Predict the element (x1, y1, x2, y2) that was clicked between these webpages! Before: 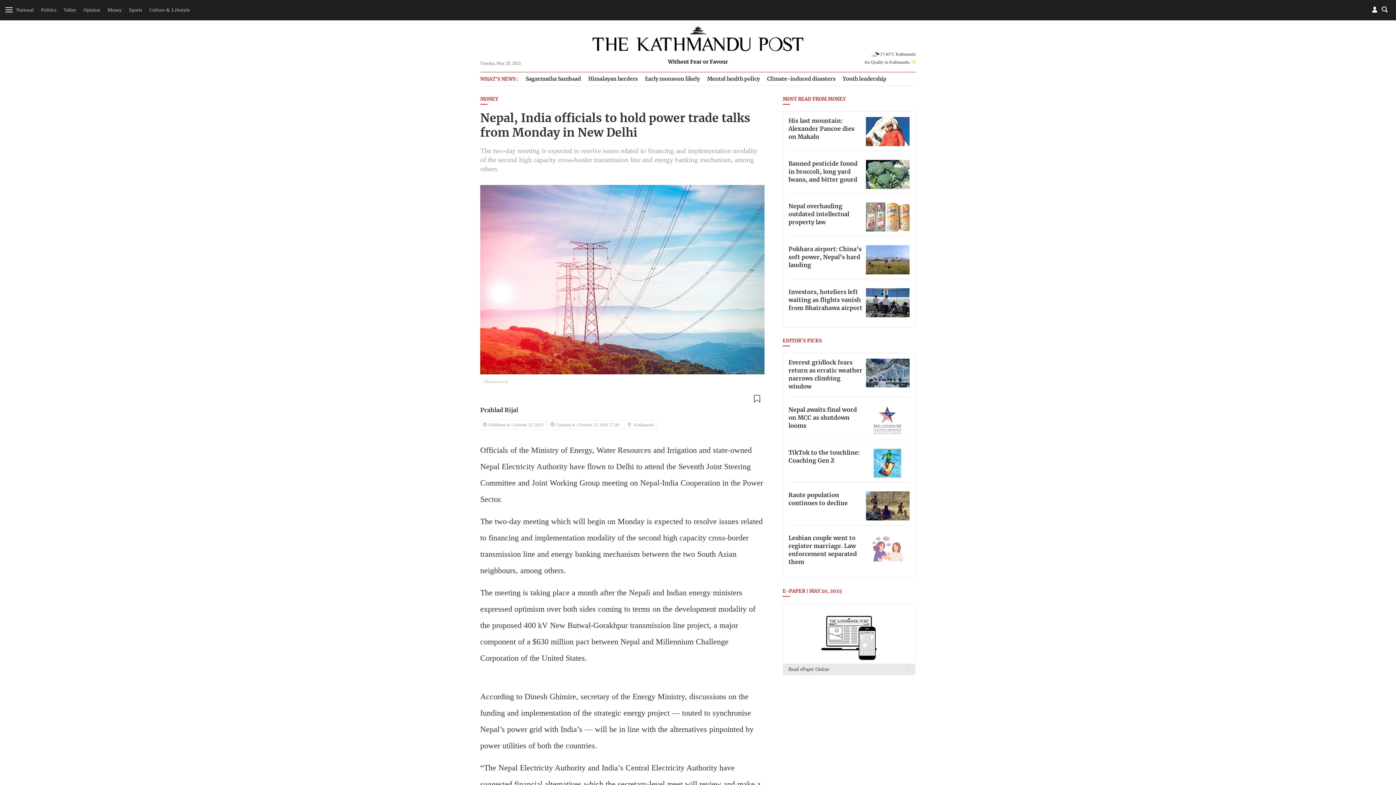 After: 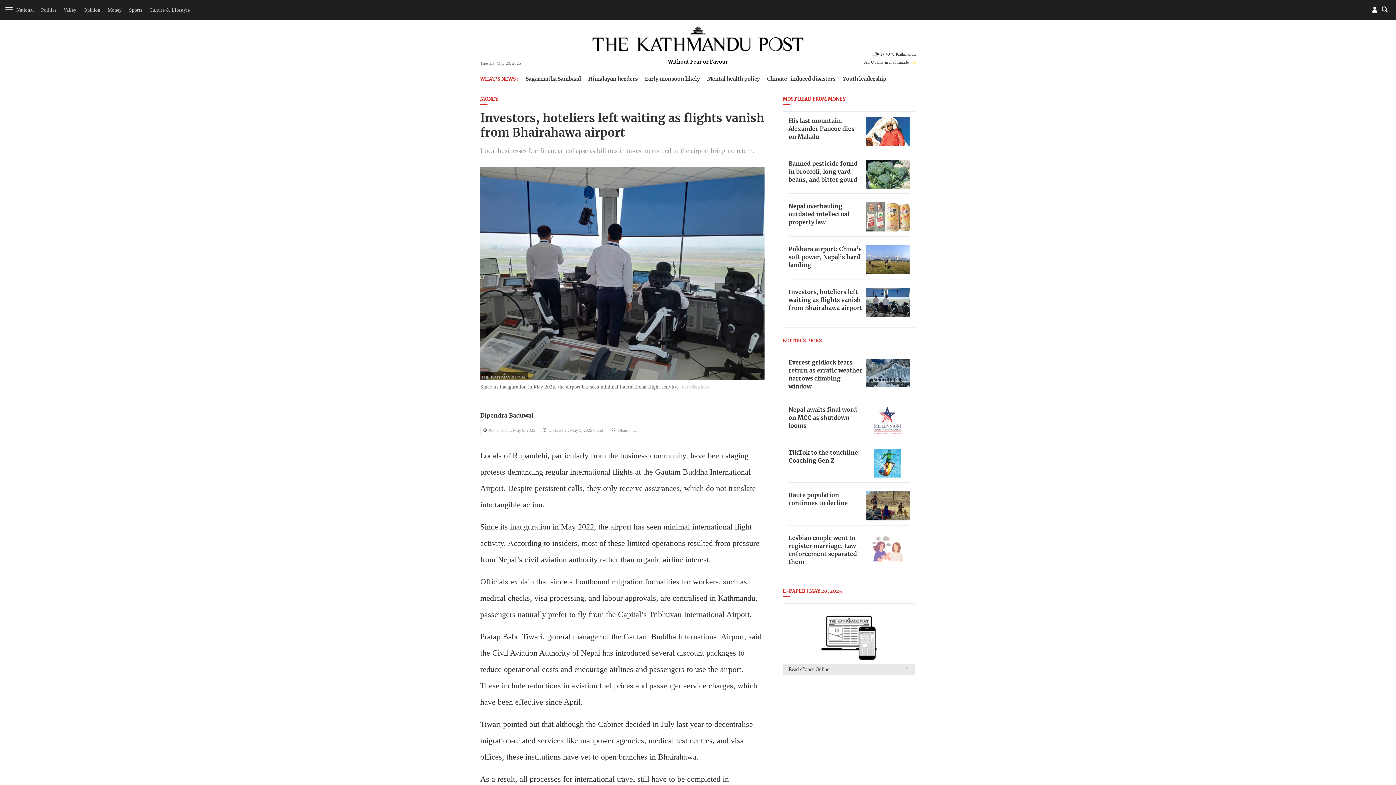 Action: bbox: (866, 288, 909, 317)